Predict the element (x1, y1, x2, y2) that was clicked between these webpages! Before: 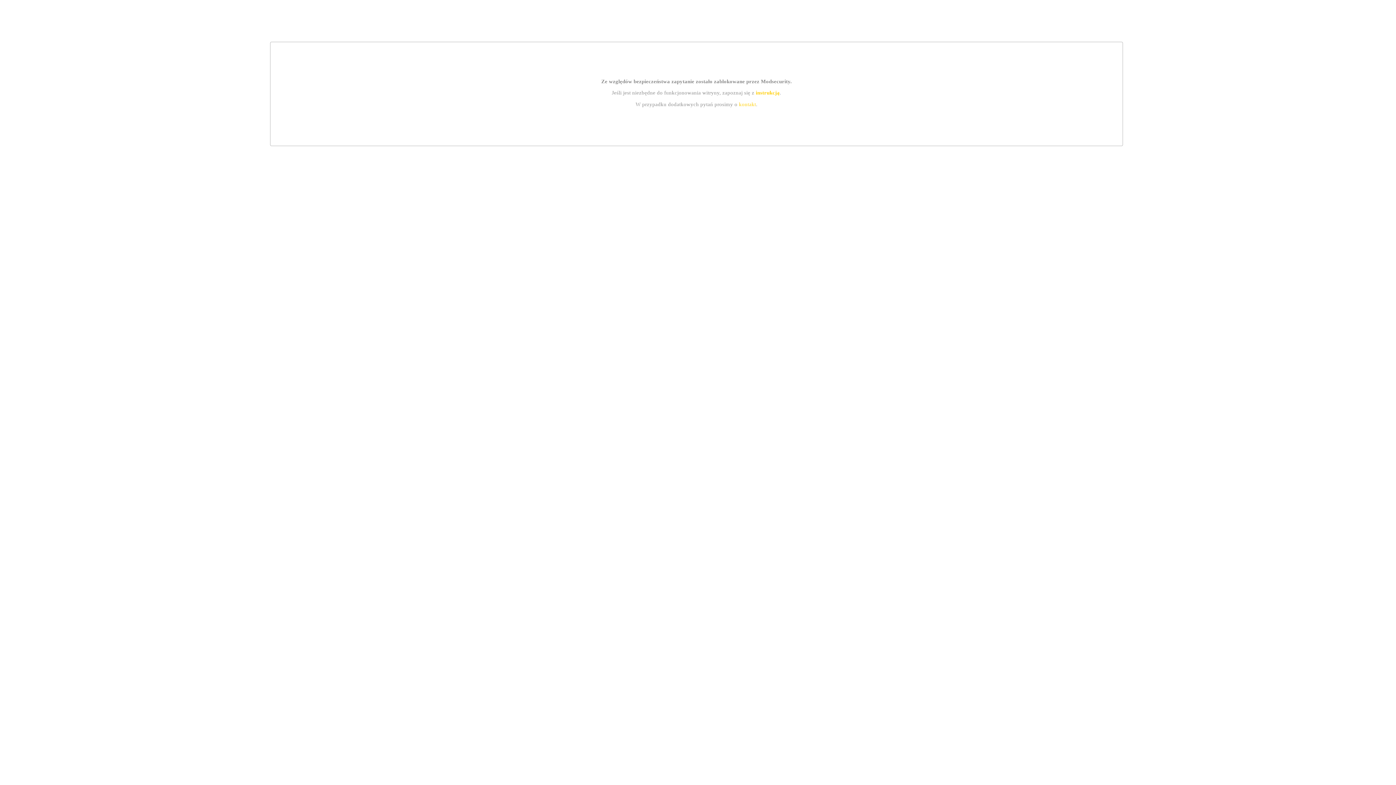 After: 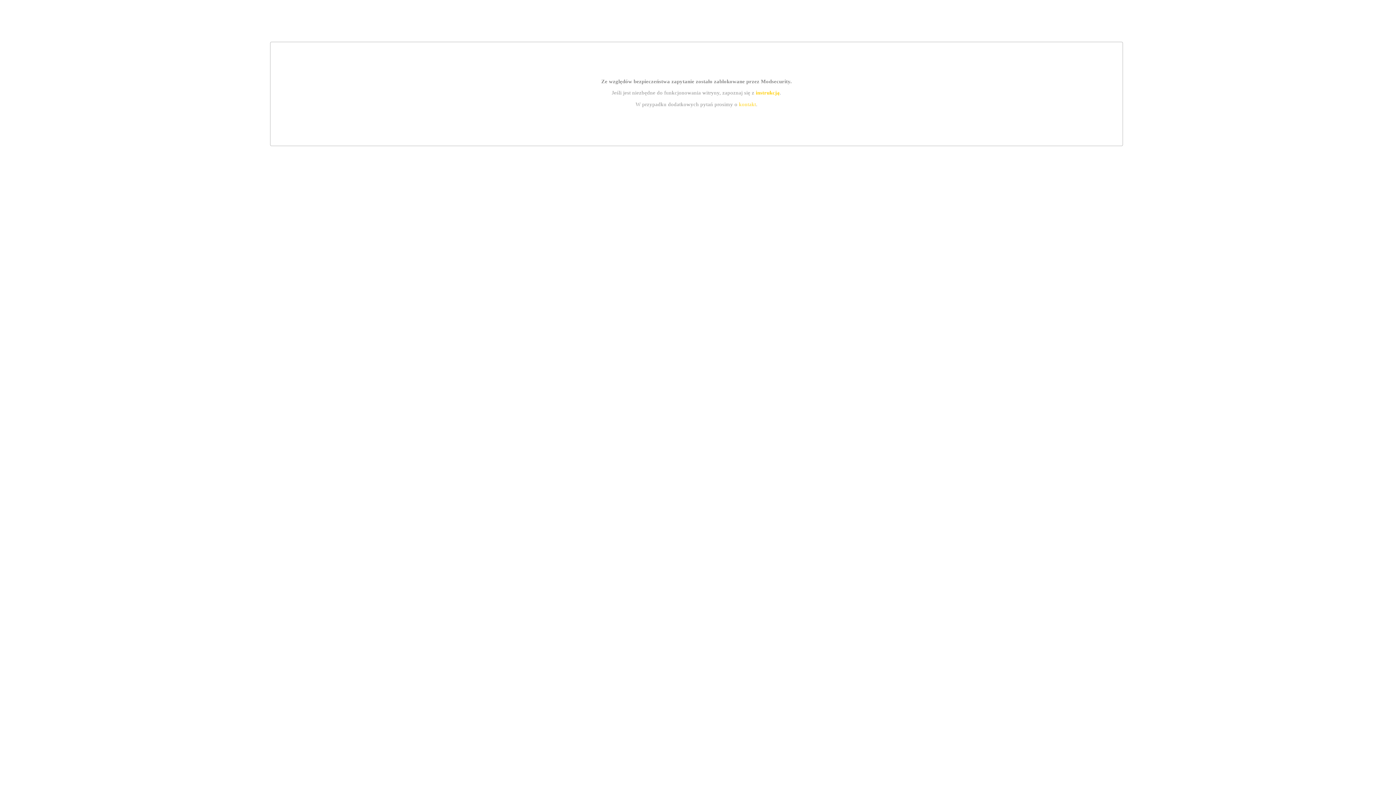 Action: bbox: (739, 101, 756, 107) label: kontakt